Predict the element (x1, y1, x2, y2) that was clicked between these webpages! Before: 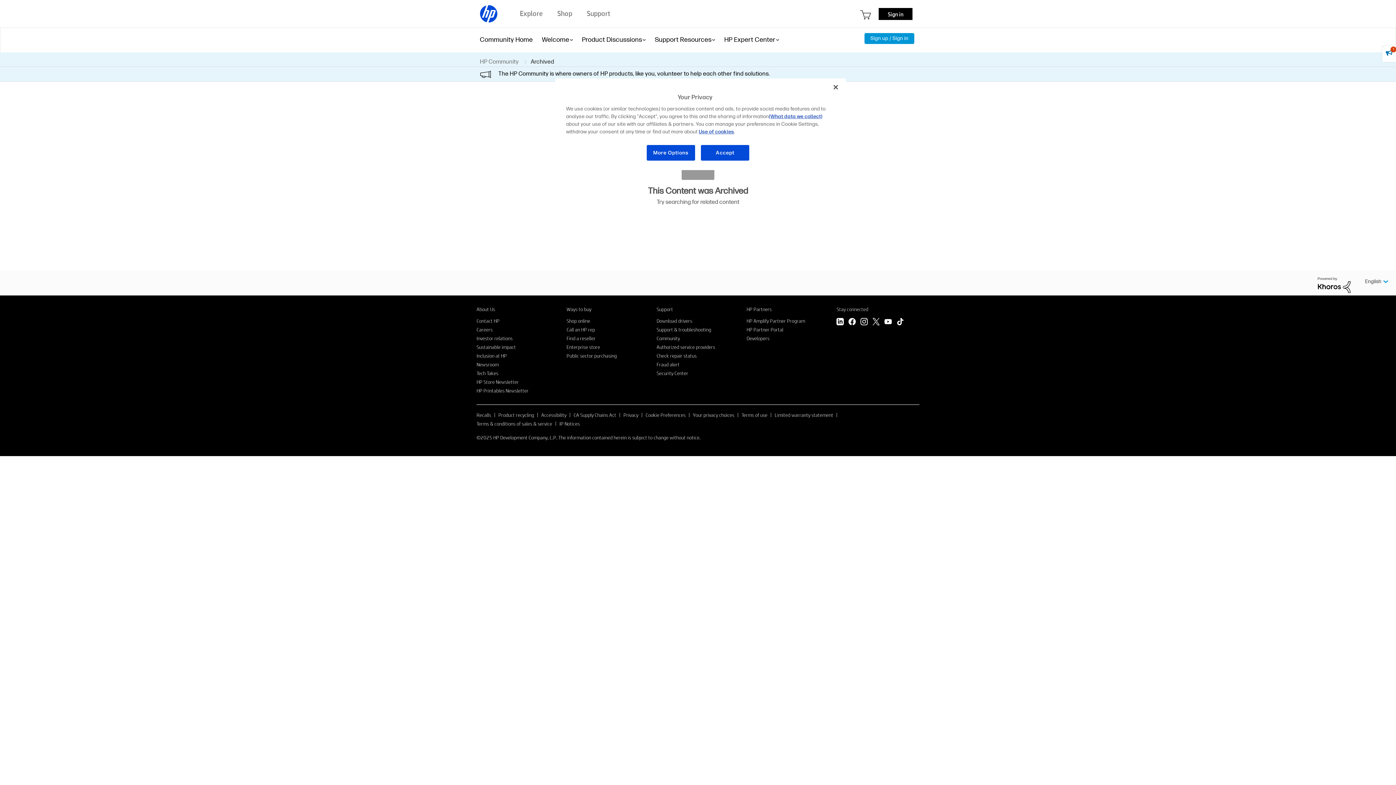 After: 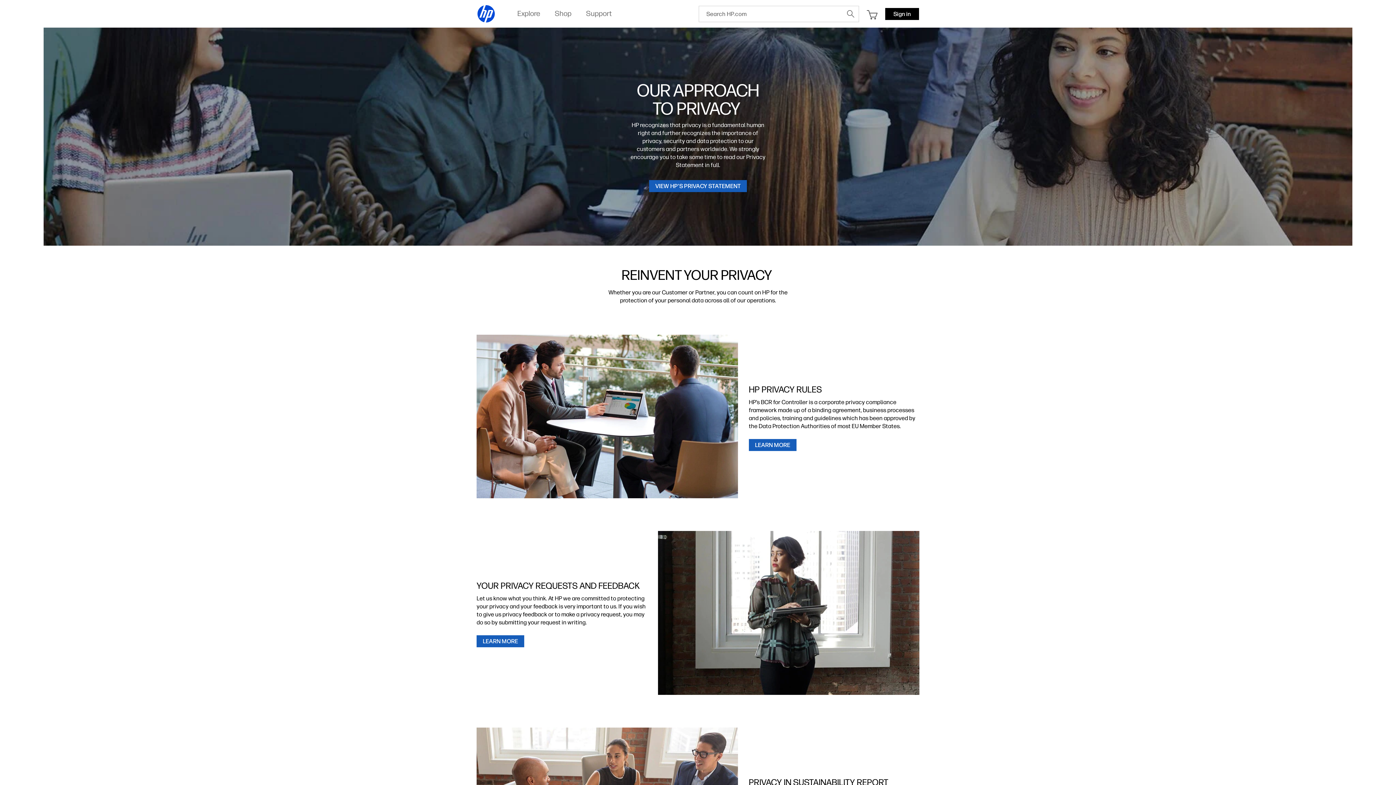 Action: label: Privacy bbox: (623, 411, 638, 418)